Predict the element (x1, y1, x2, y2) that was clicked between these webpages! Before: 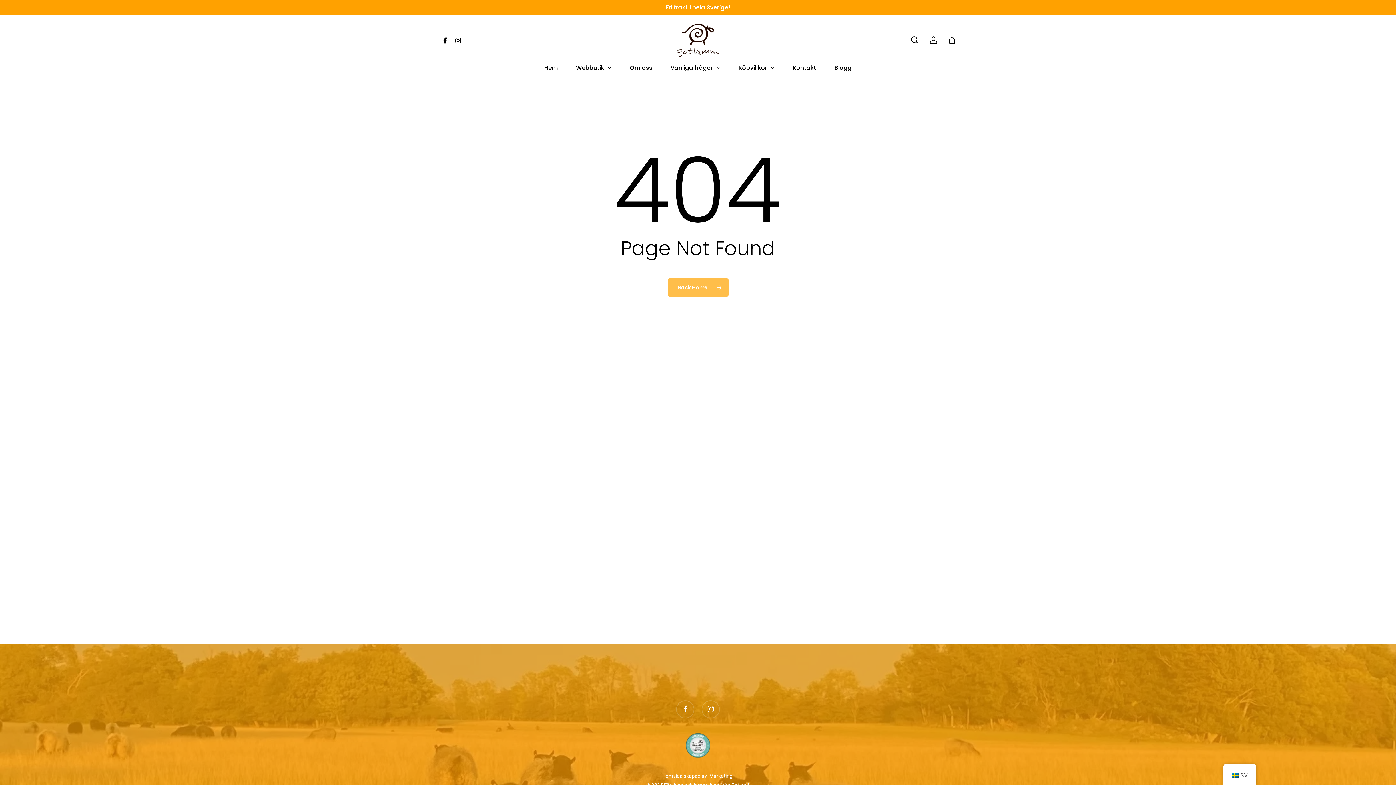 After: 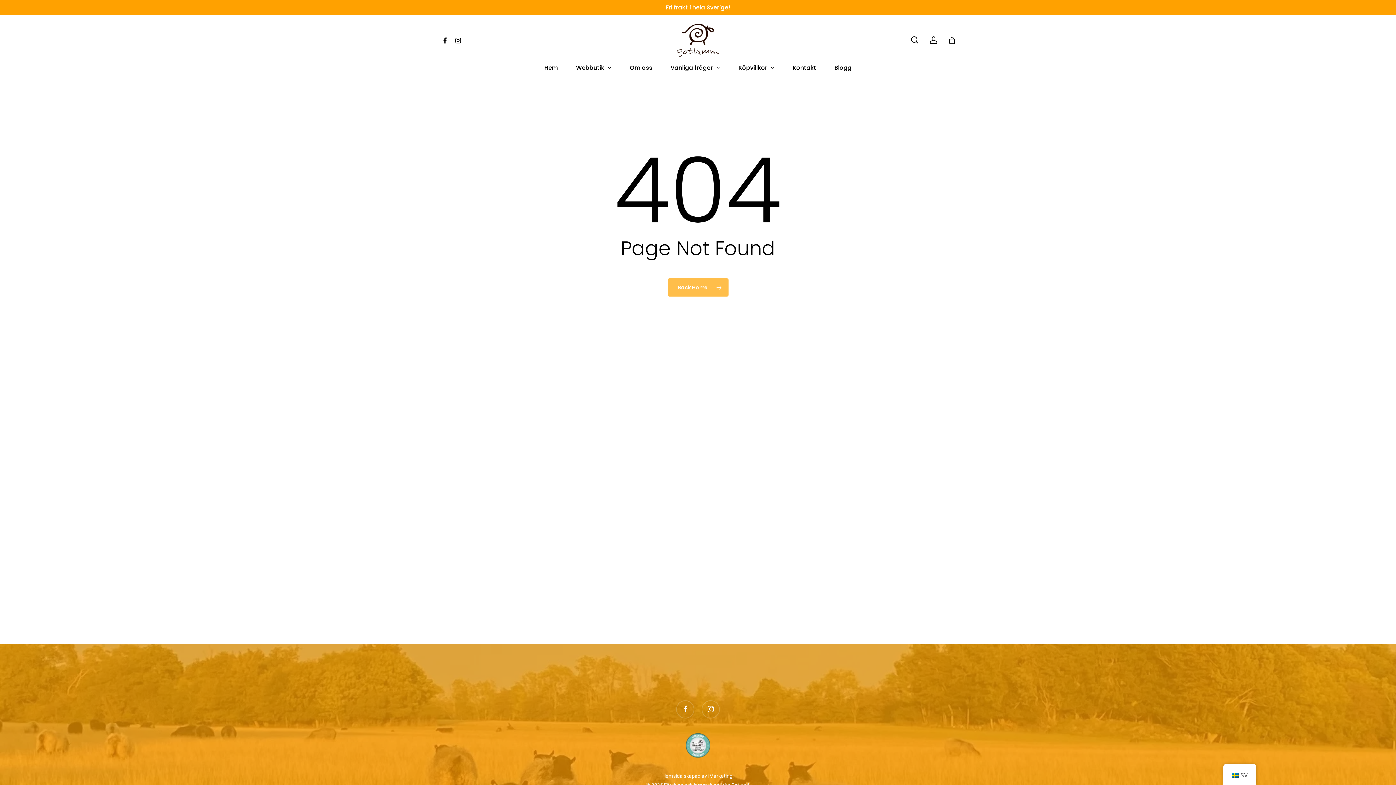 Action: label: instagram bbox: (451, 36, 464, 44)